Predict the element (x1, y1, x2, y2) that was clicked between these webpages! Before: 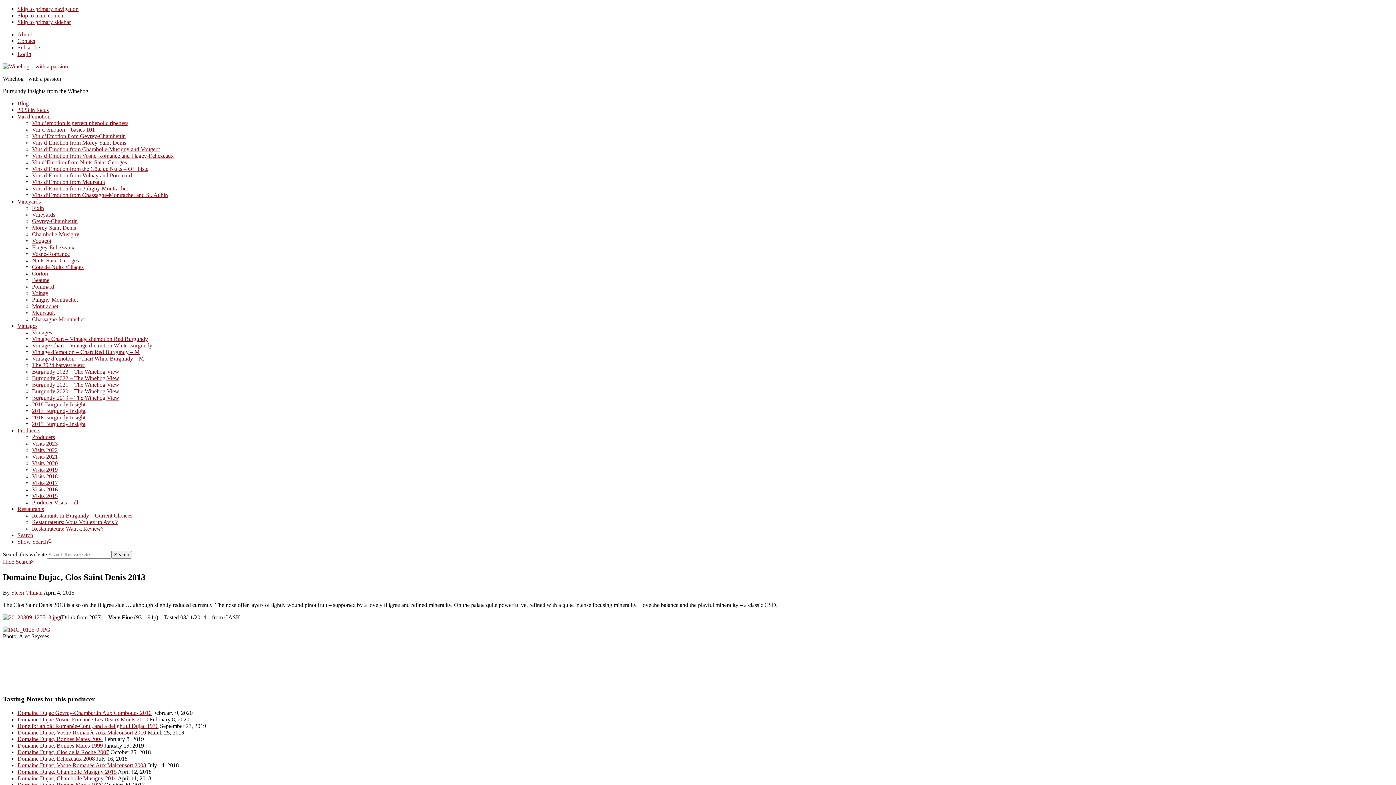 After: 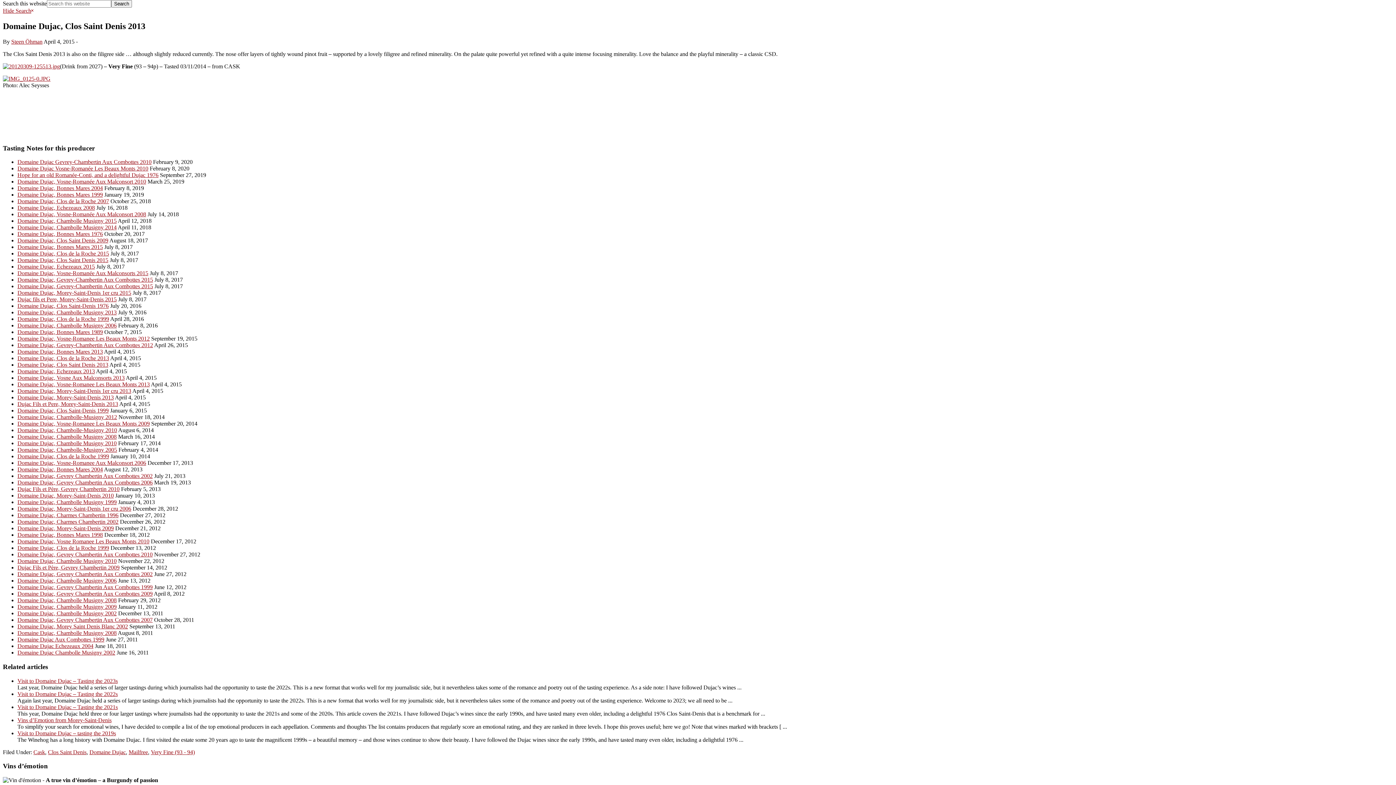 Action: label: Show Search bbox: (17, 538, 52, 545)